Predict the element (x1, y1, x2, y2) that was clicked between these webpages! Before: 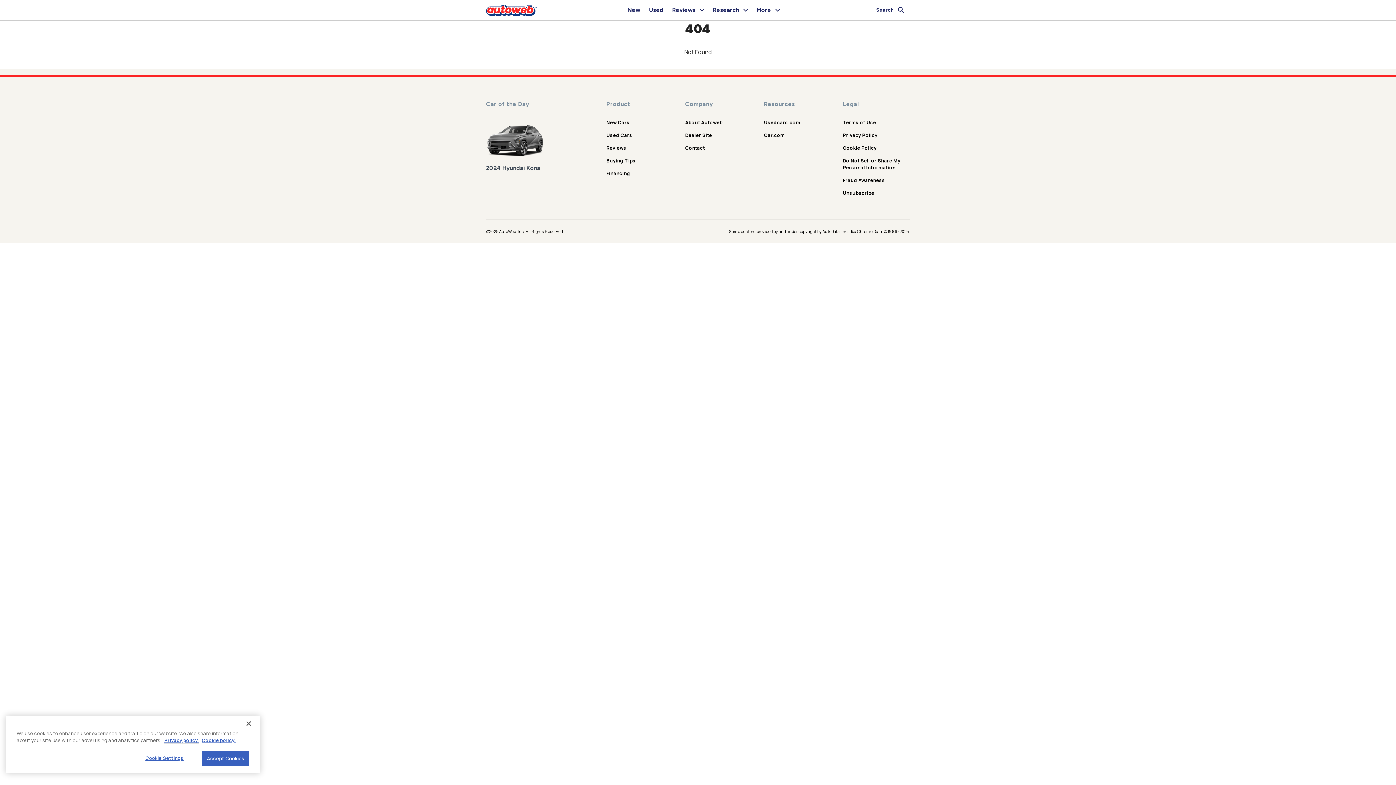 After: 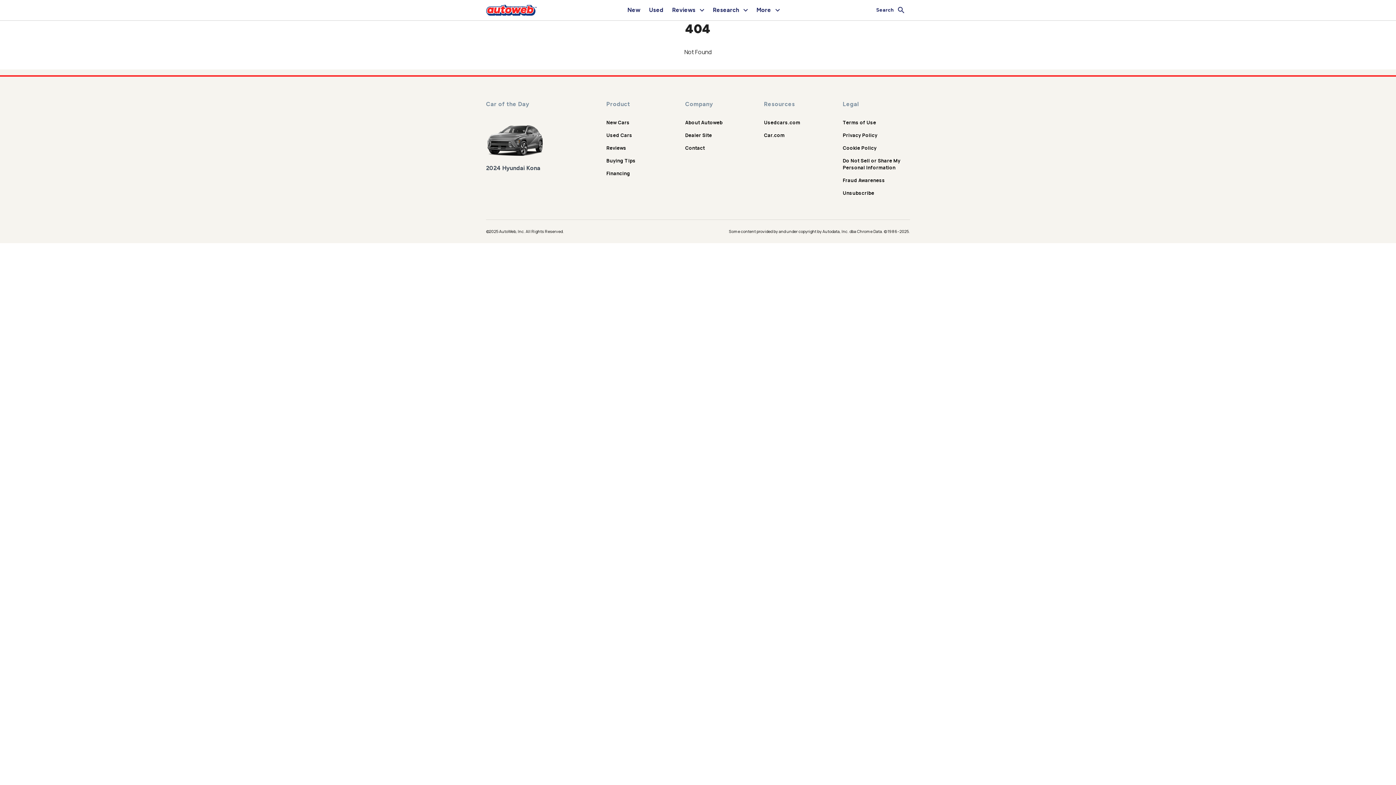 Action: bbox: (764, 119, 800, 125) label: Usedcars.com